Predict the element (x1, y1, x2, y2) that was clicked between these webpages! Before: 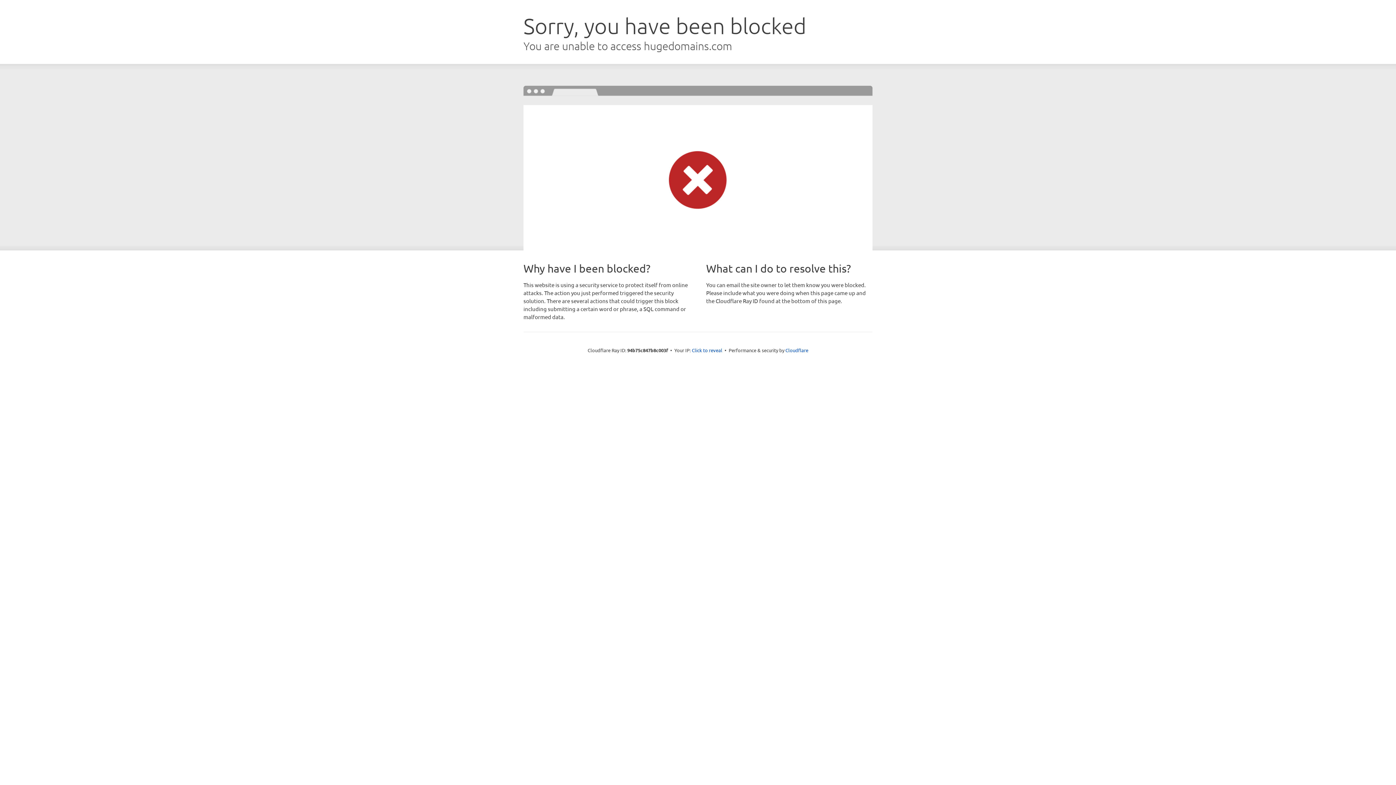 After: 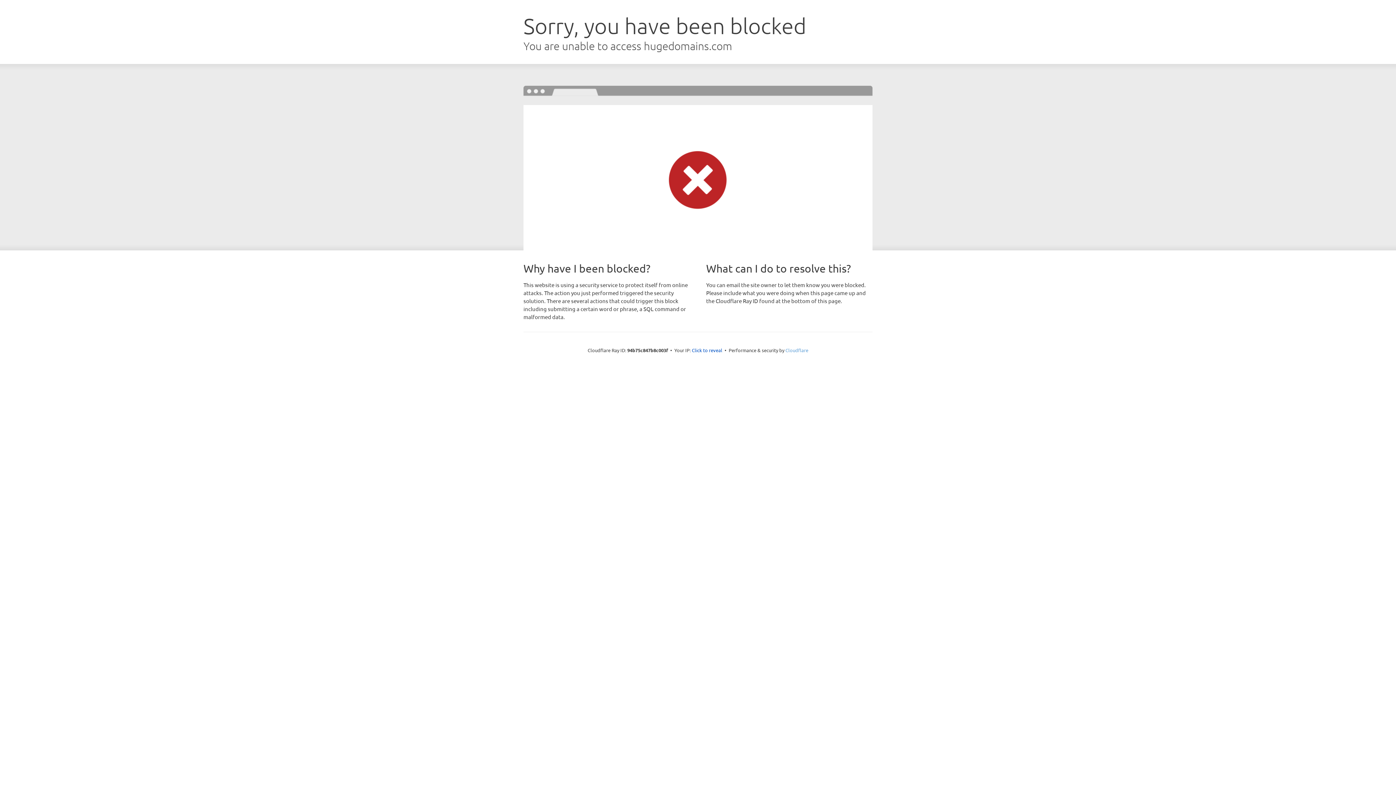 Action: label: Cloudflare bbox: (785, 347, 808, 353)